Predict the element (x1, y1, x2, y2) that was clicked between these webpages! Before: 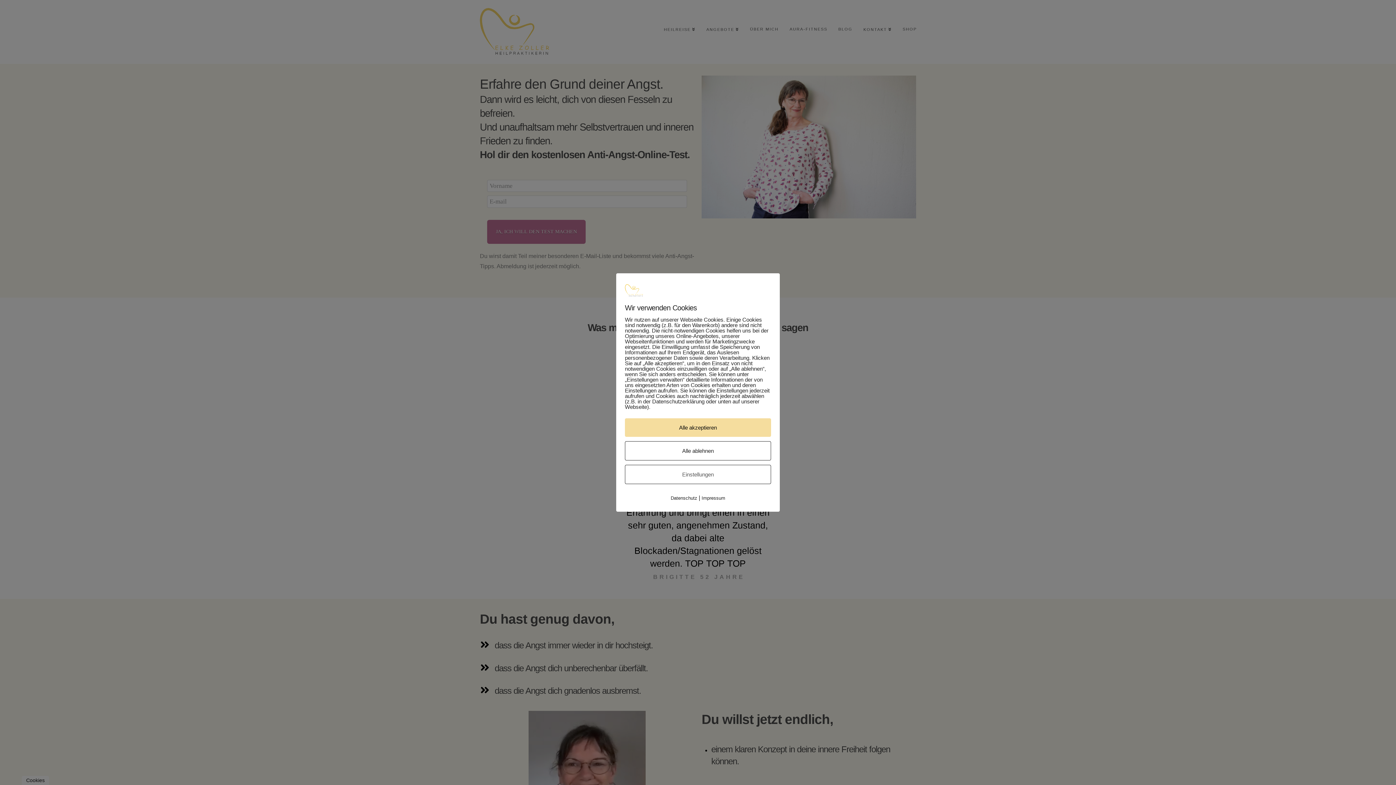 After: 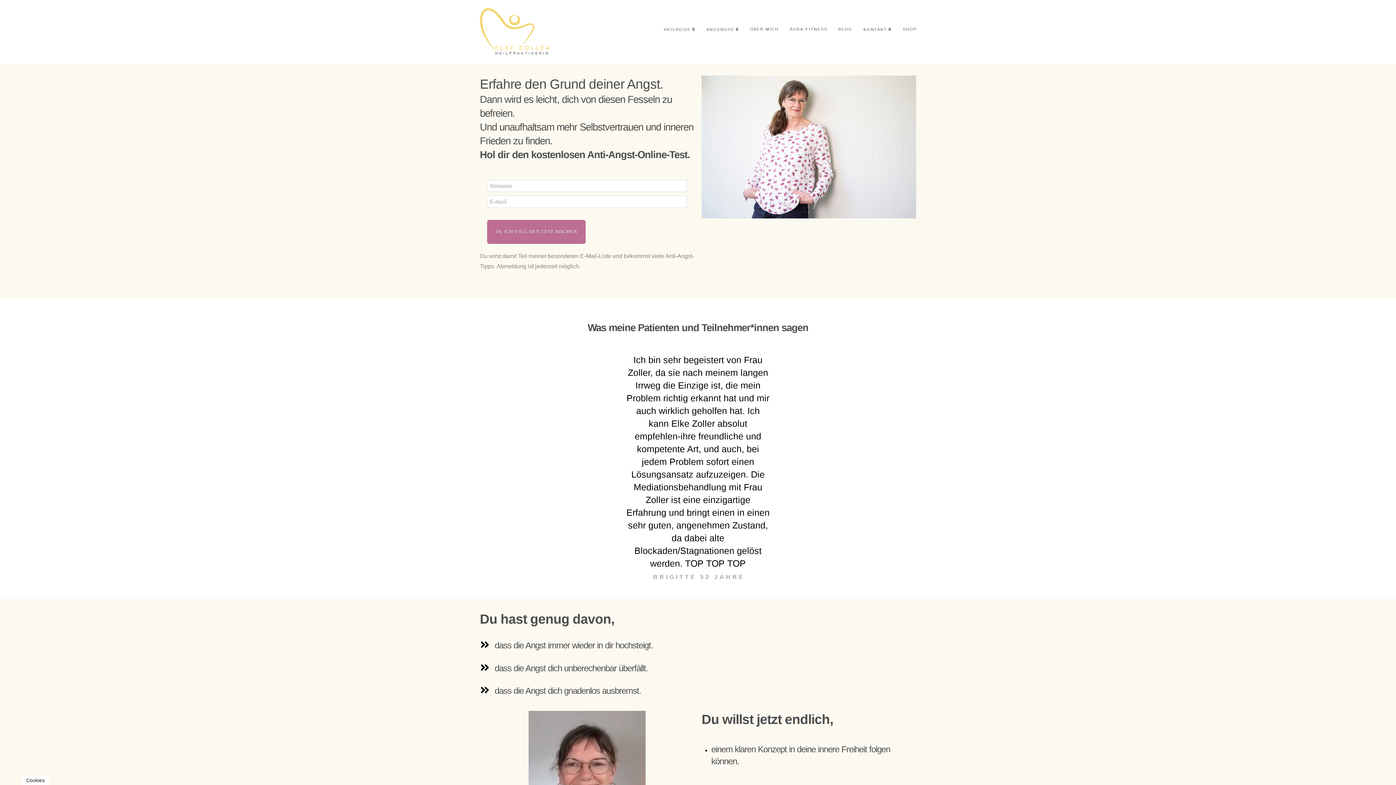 Action: label: Alle ablehnen bbox: (625, 441, 771, 460)